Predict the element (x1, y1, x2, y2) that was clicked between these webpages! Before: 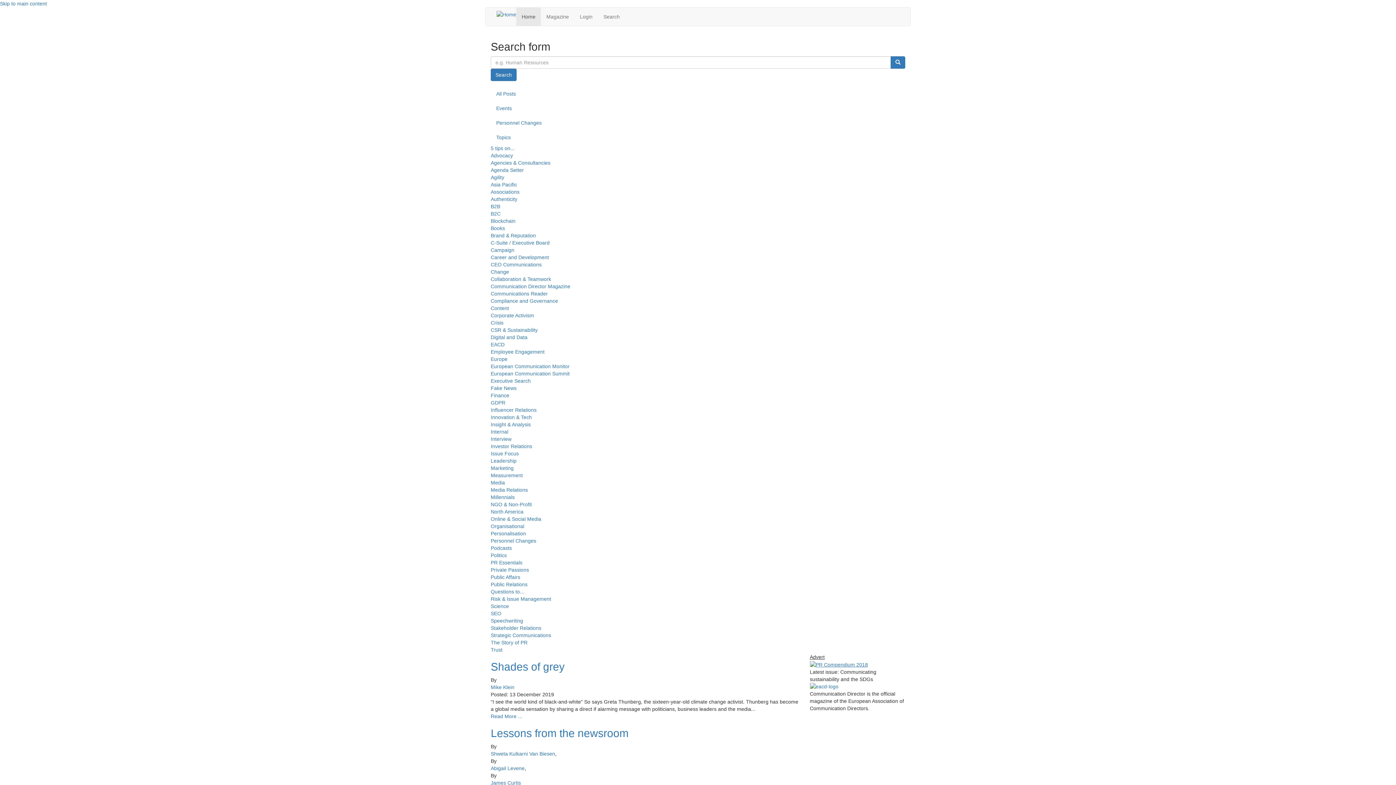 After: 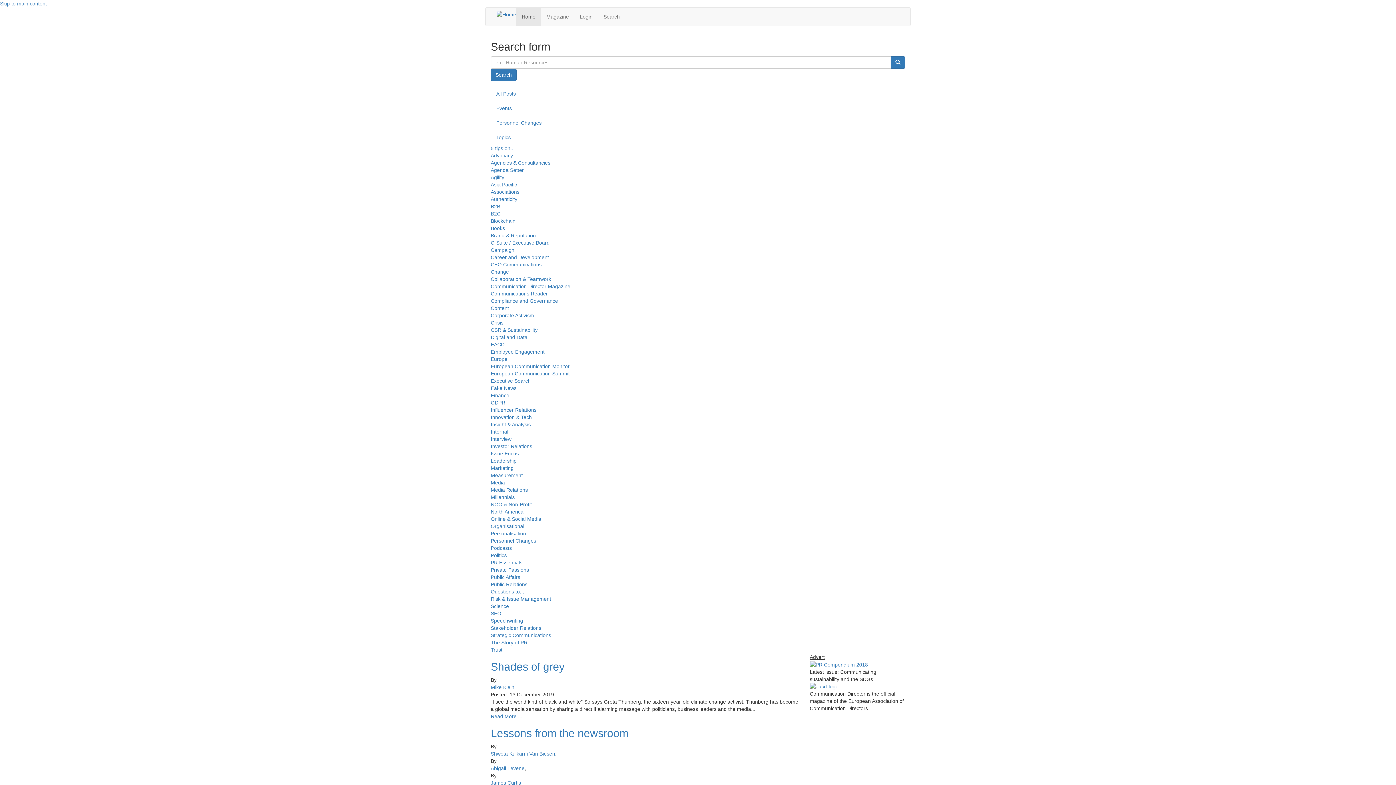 Action: bbox: (490, 640, 527, 645) label: The Story of PR